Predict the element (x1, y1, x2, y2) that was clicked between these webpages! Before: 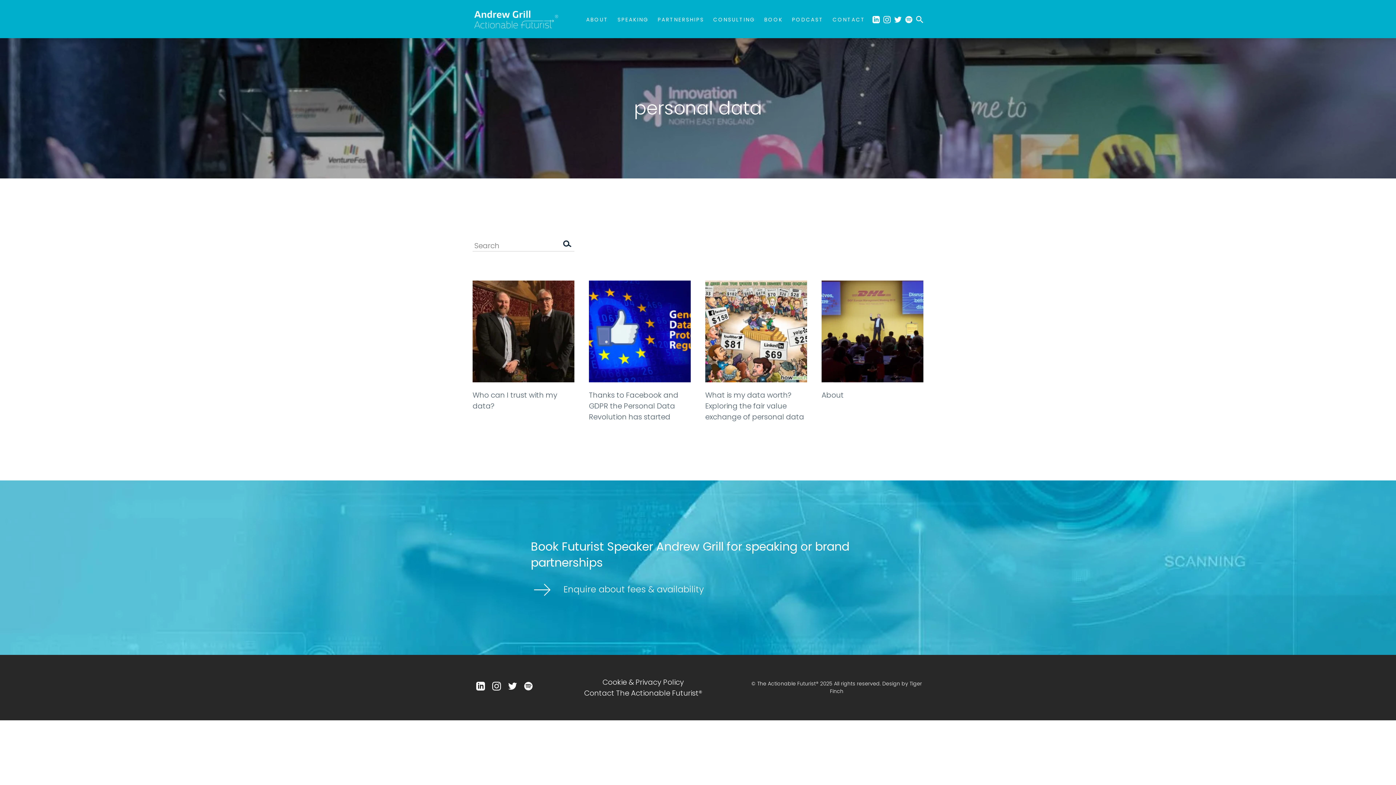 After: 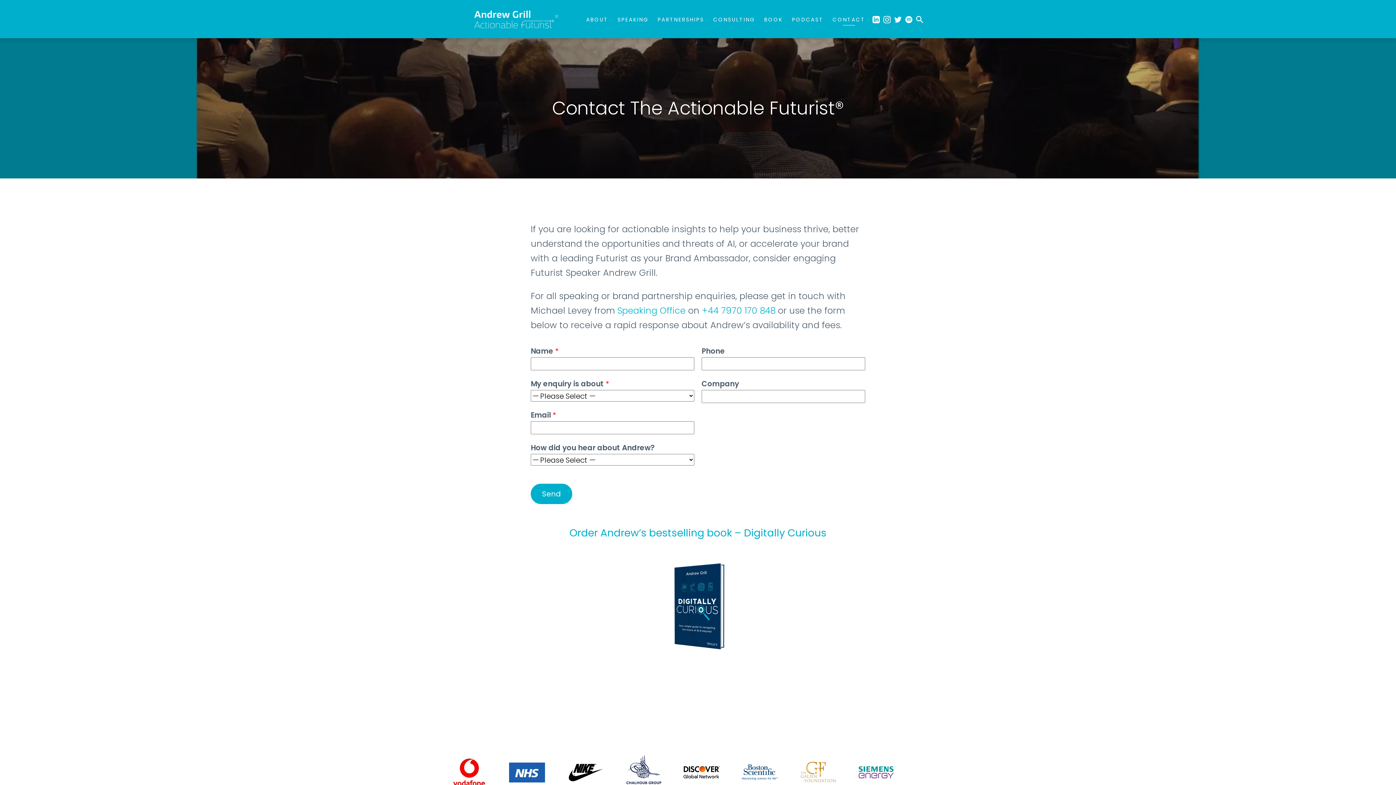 Action: bbox: (530, 583, 704, 595) label: Enquire about fees & availability